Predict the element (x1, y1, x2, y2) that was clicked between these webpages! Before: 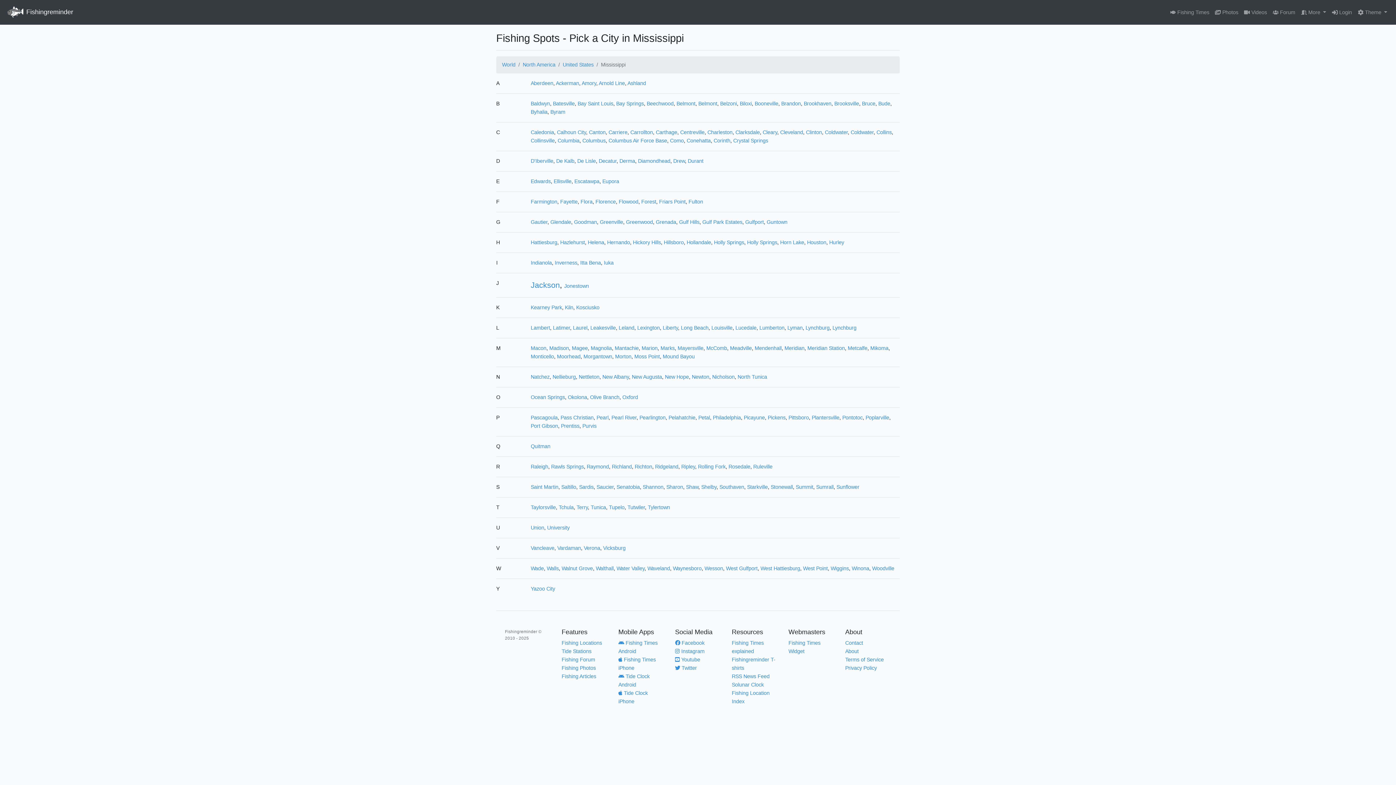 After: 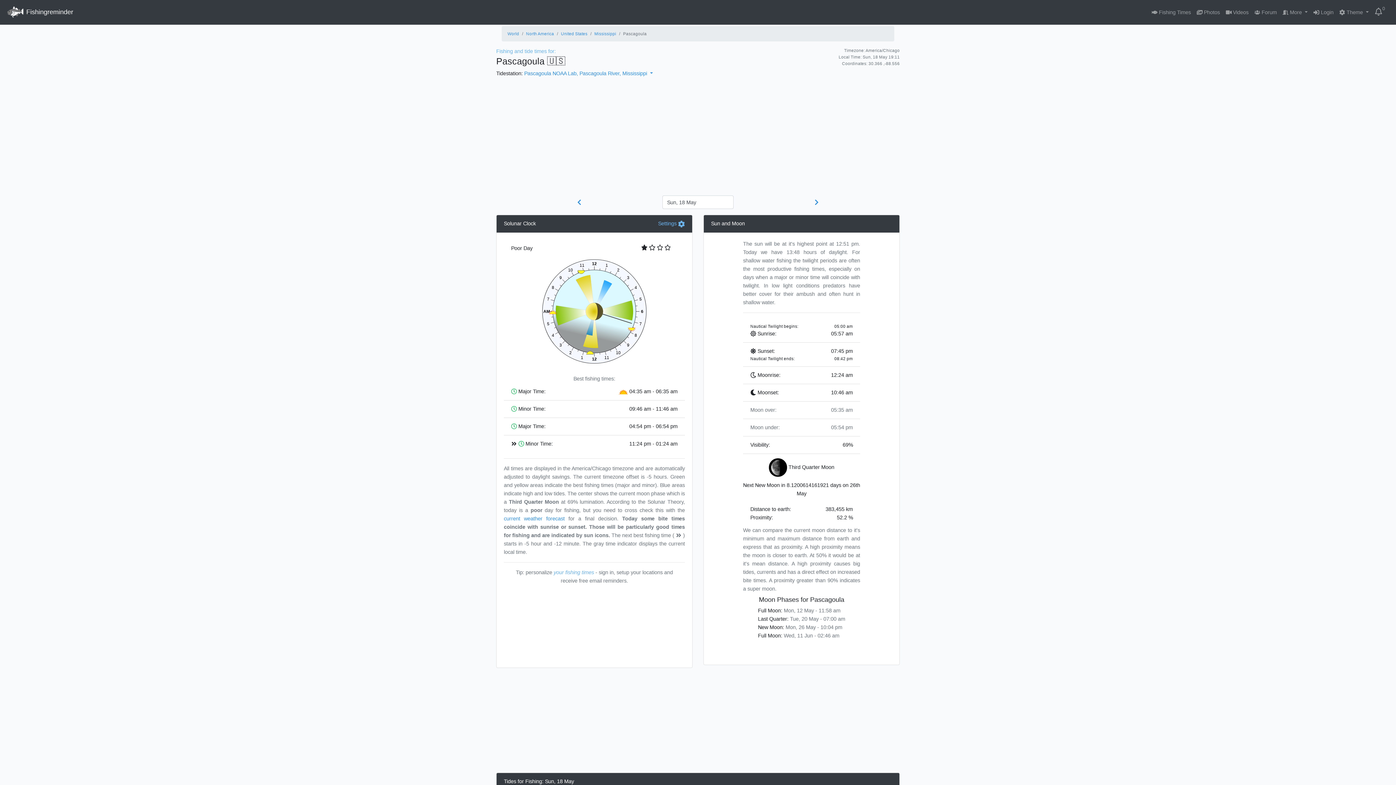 Action: label: Pascagoula bbox: (530, 415, 557, 420)